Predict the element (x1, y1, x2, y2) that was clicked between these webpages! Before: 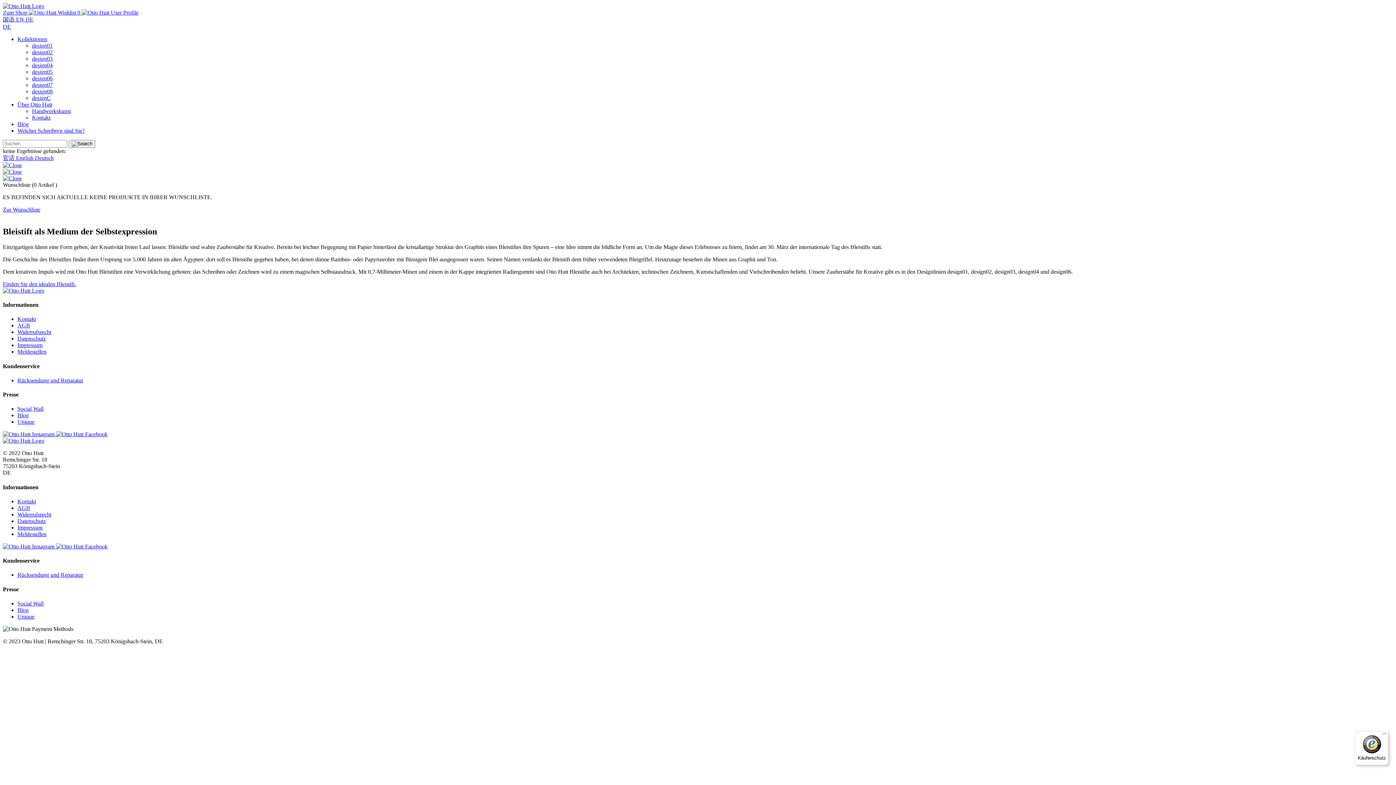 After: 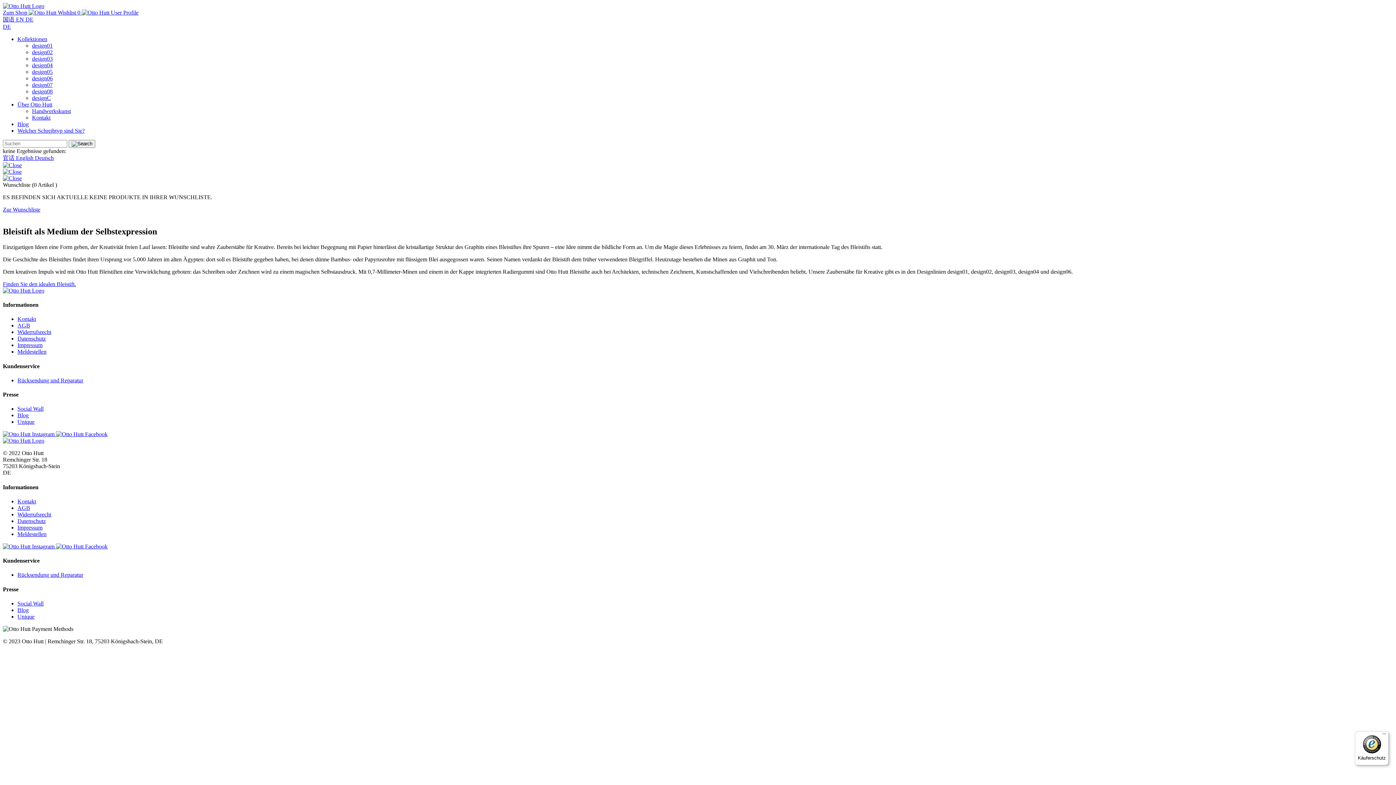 Action: bbox: (1355, 731, 1389, 765) label: Käuferschutz